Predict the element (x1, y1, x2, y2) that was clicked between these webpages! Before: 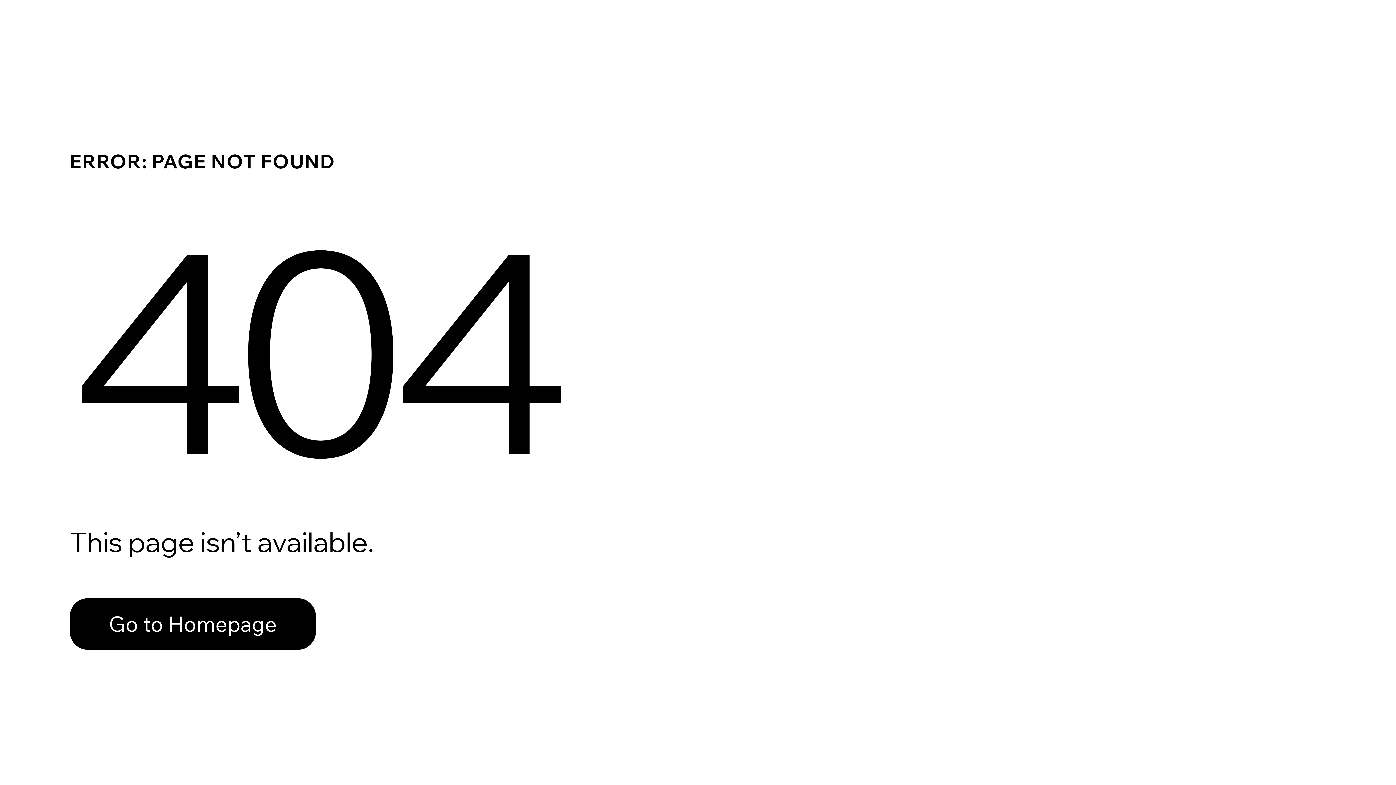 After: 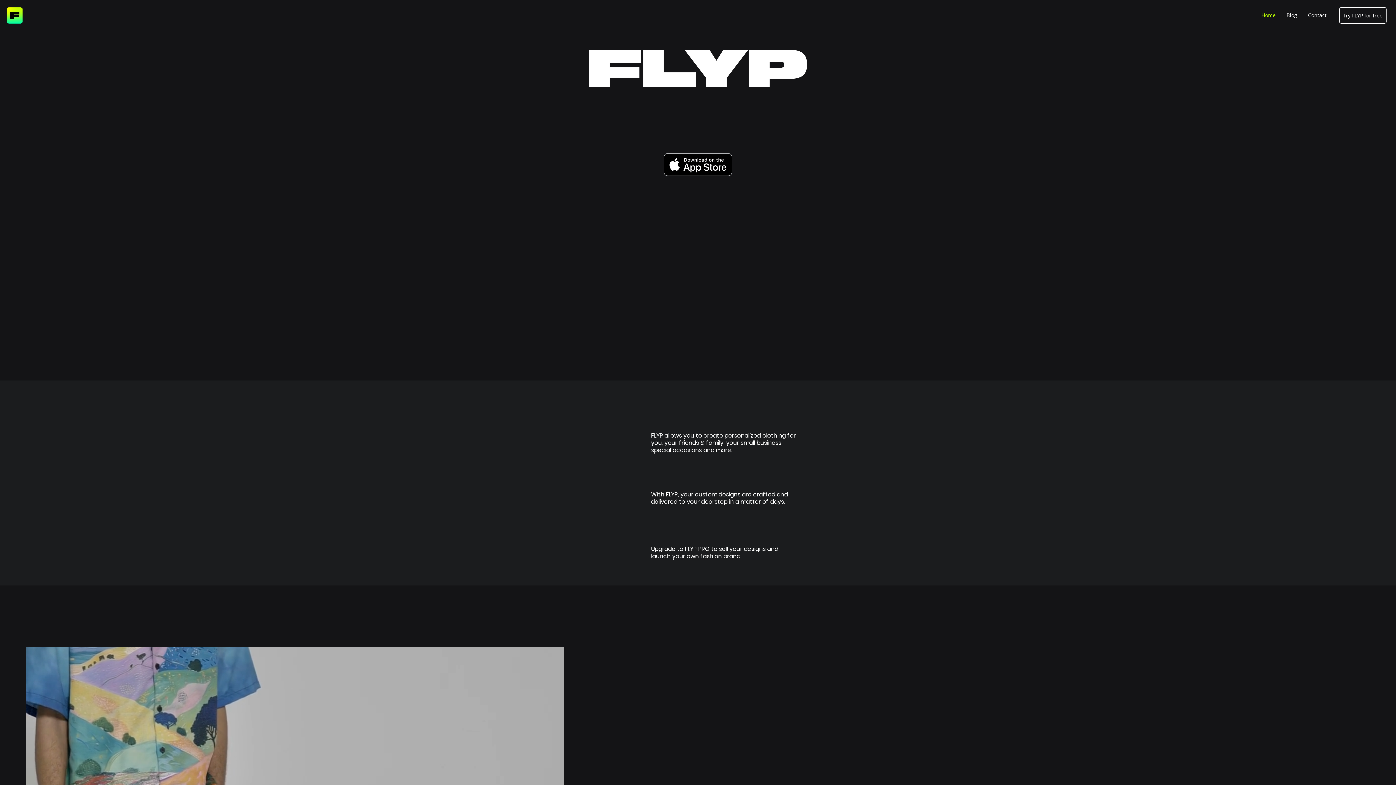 Action: bbox: (69, 598, 316, 650) label: Go to Homepage